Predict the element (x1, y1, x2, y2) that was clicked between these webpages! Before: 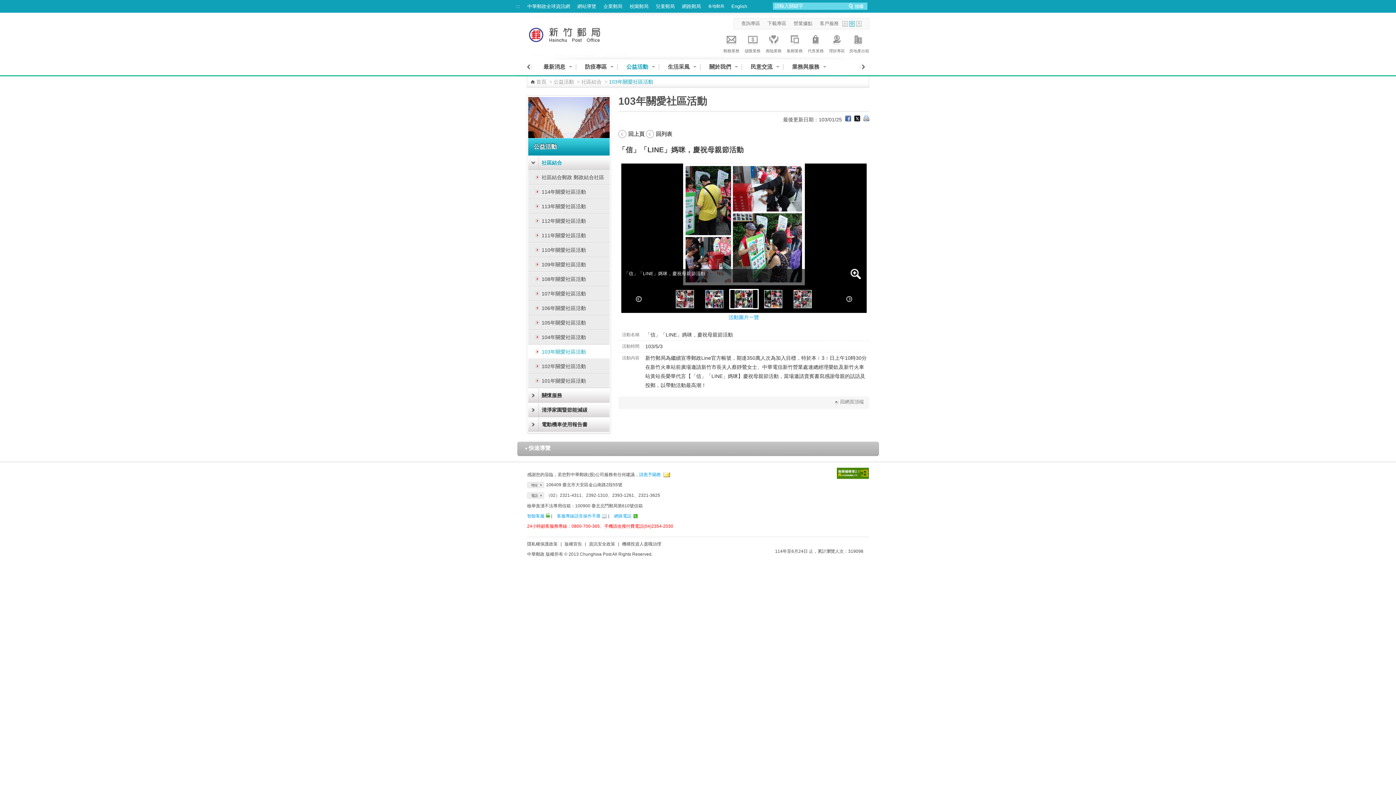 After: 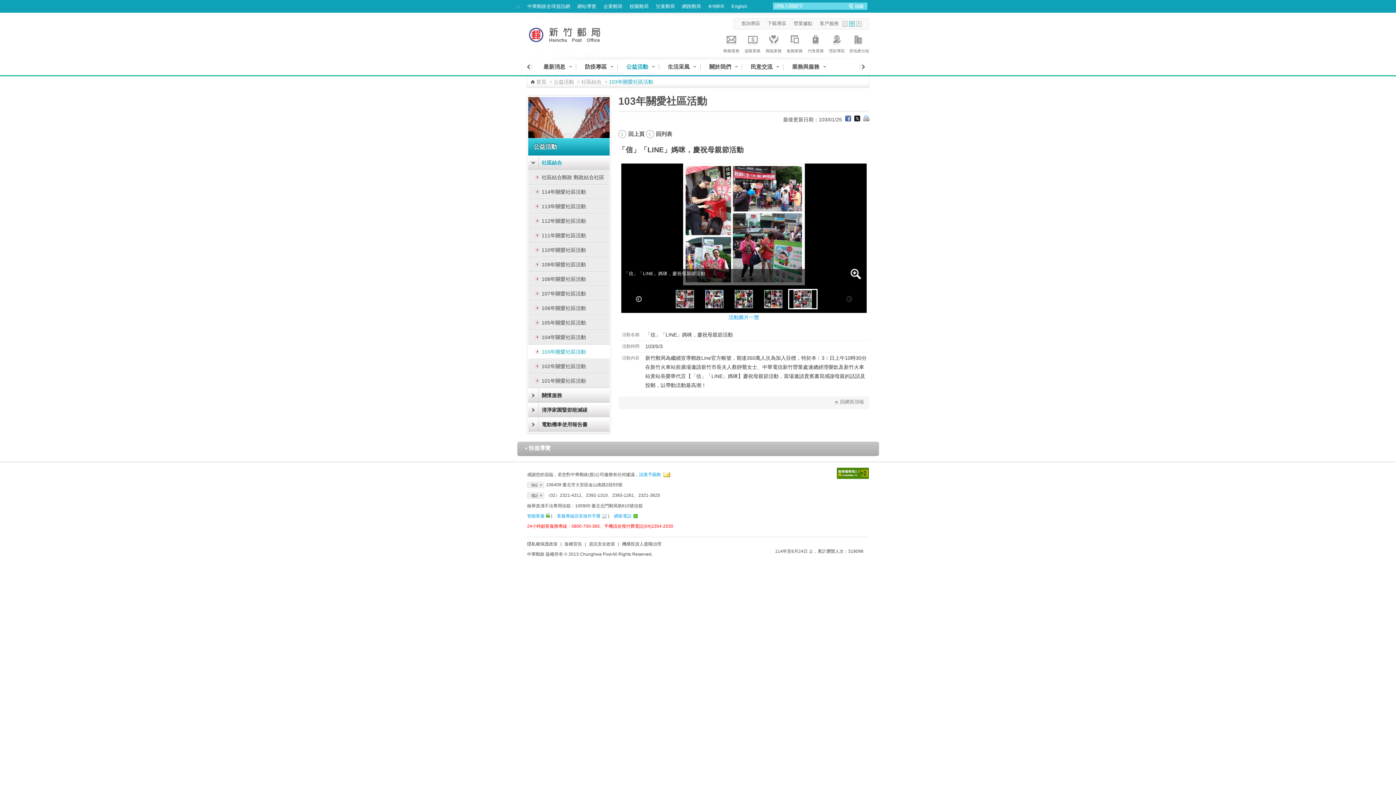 Action: bbox: (788, 289, 817, 309)